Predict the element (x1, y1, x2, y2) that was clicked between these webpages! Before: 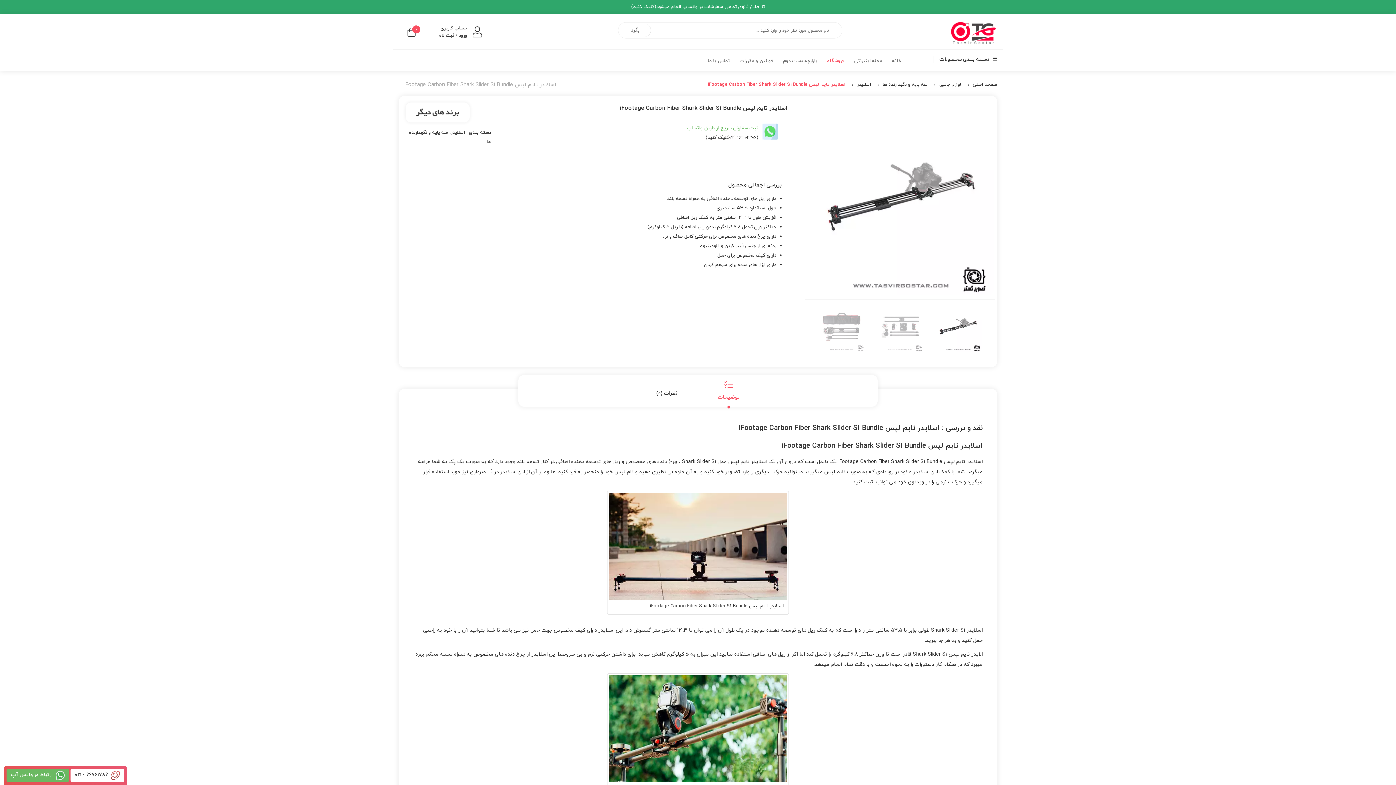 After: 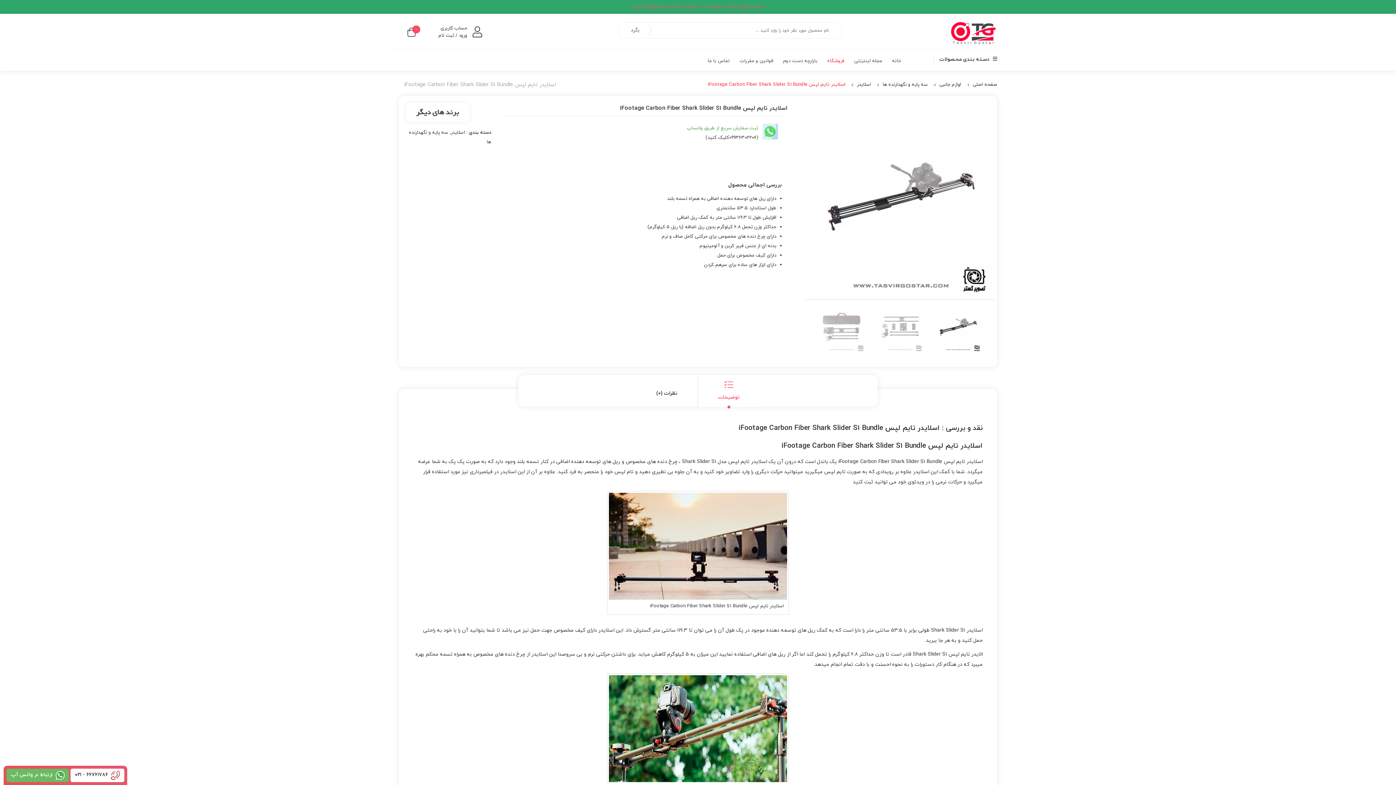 Action: label: تا اطلاع ثانوی تمامی سفارشات در واتساپ انجام میشود(کلیک کنید) bbox: (0, 0, 1396, 13)